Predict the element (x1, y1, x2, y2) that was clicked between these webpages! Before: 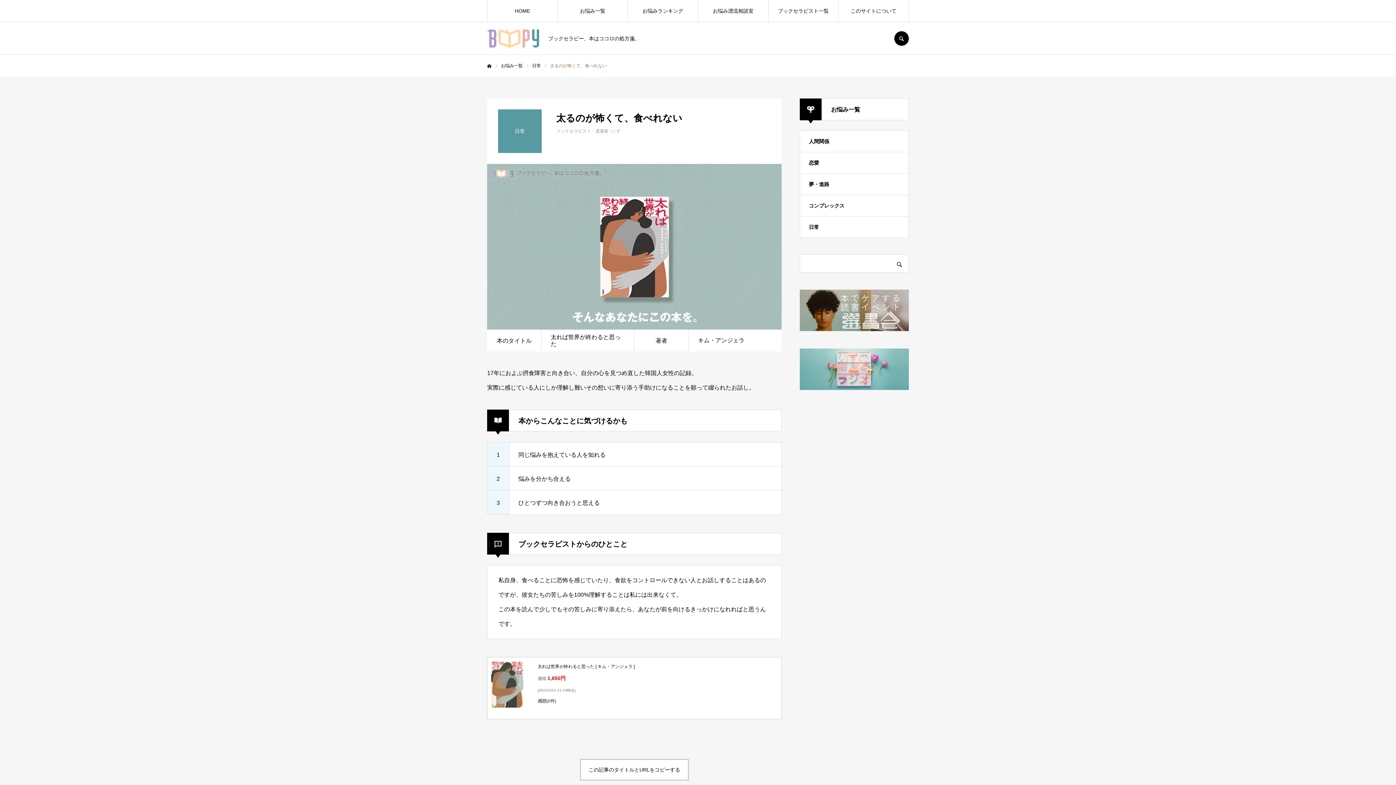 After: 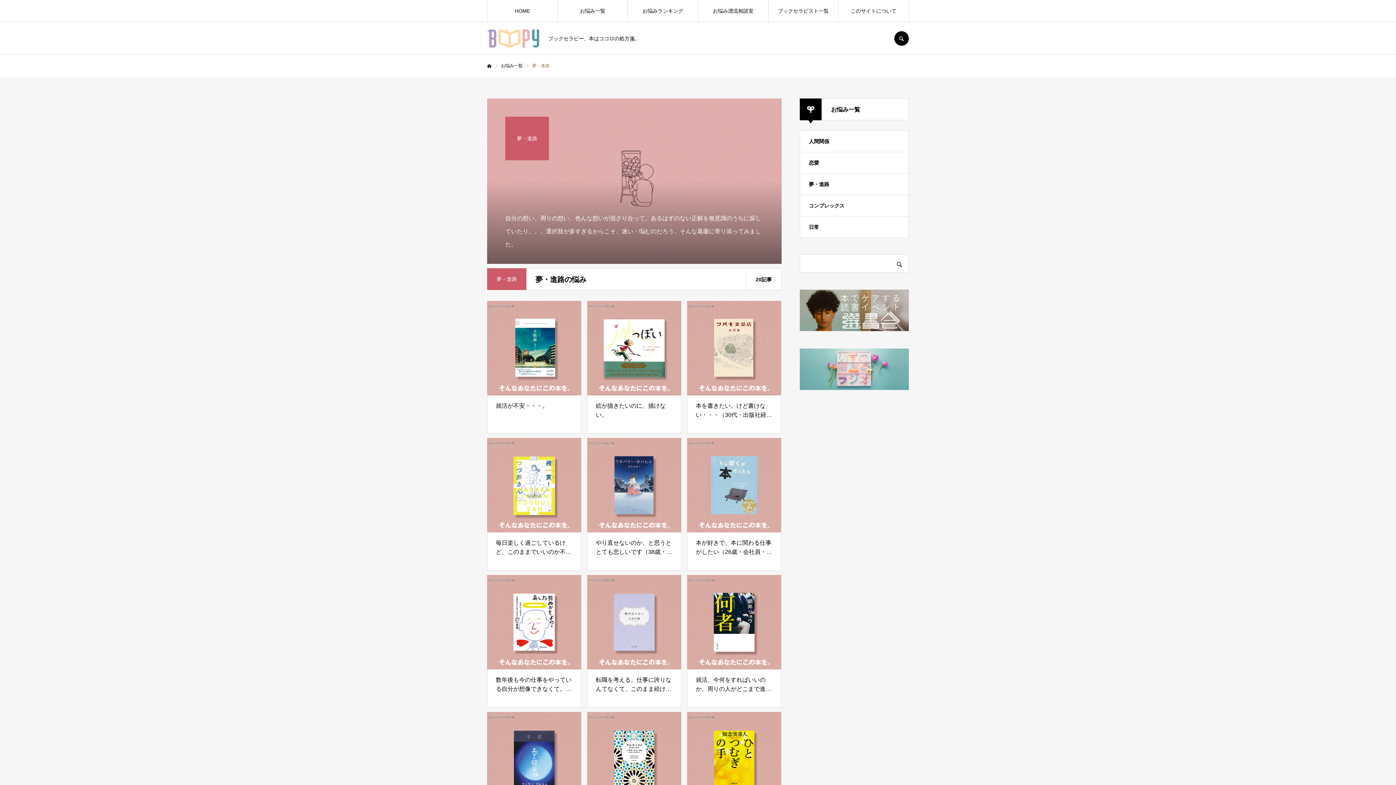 Action: label: 夢・進路 bbox: (800, 173, 909, 195)